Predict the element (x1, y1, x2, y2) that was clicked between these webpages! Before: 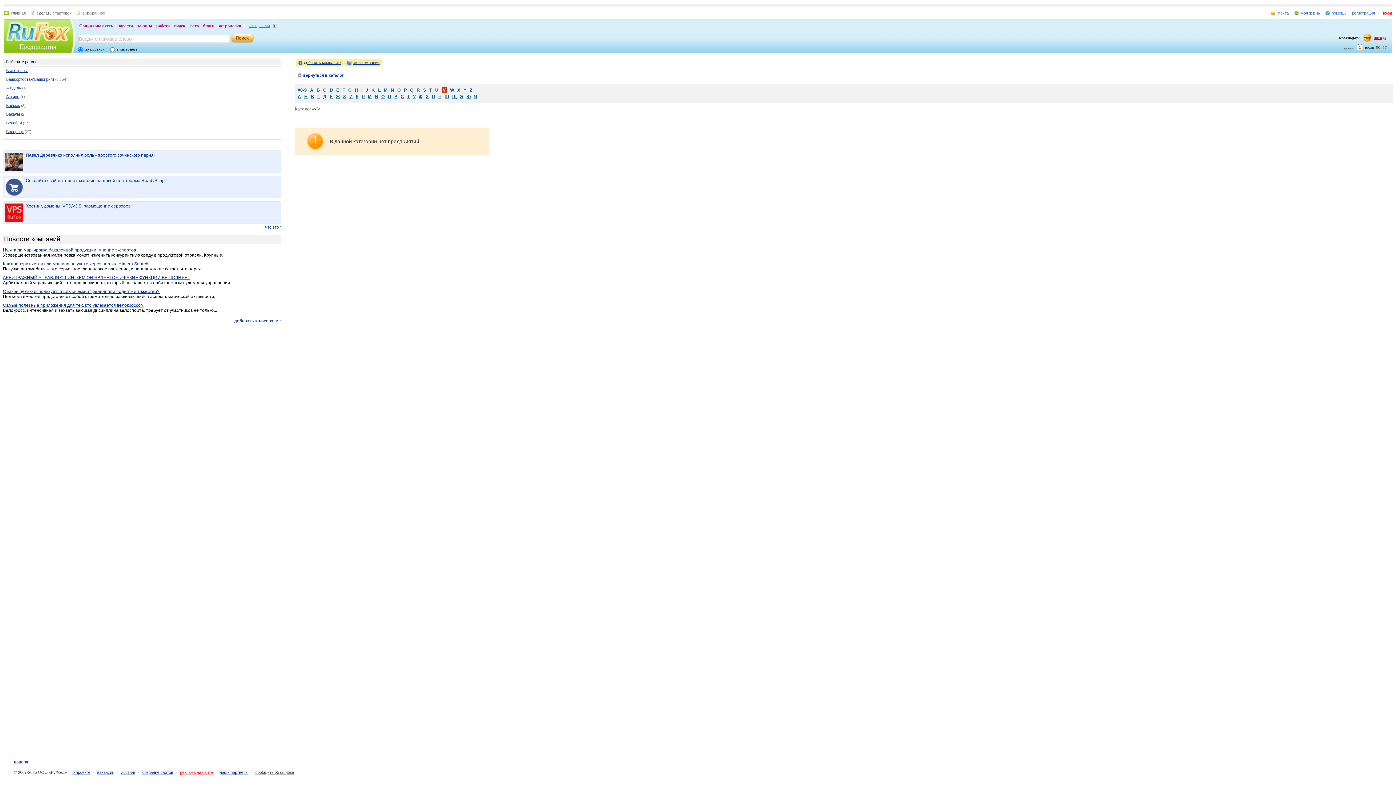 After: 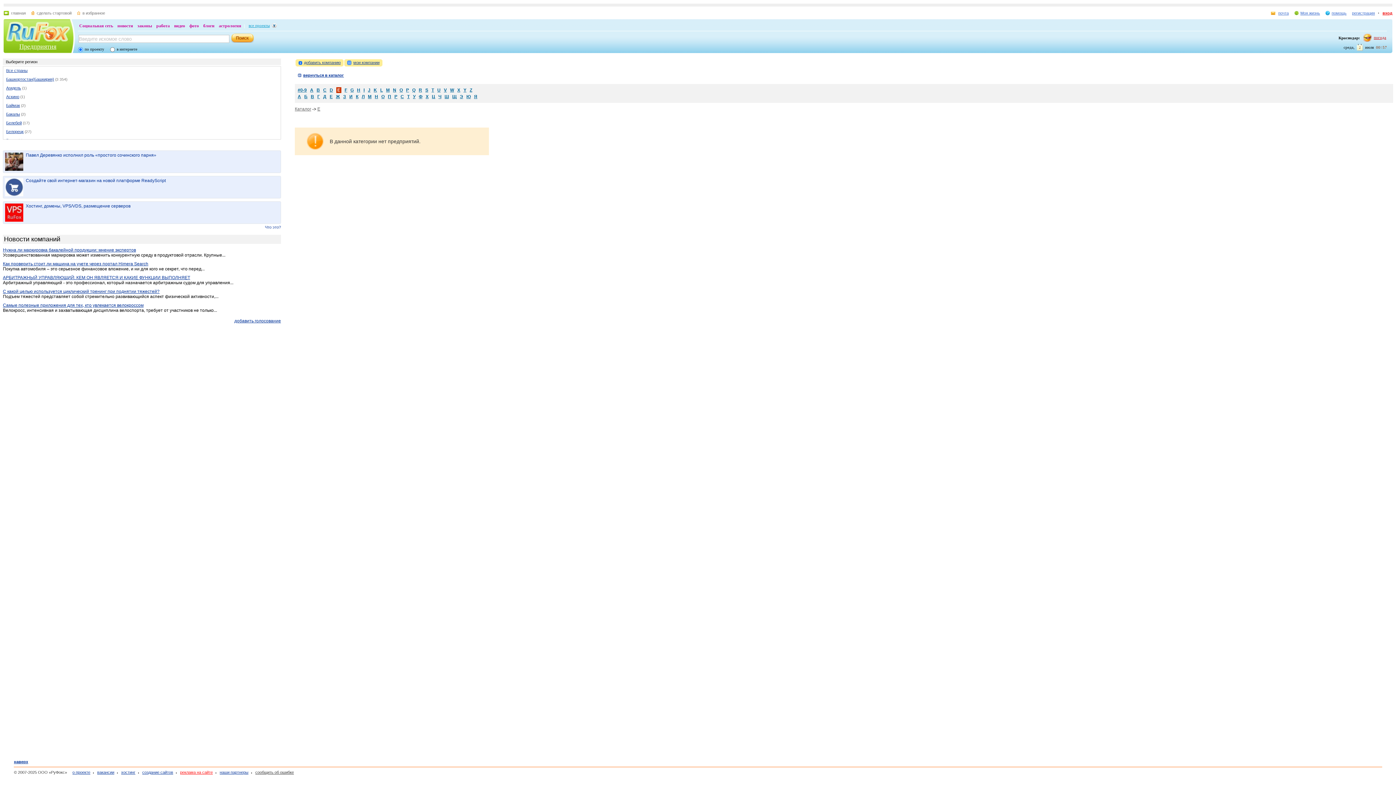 Action: bbox: (336, 87, 339, 92) label: E